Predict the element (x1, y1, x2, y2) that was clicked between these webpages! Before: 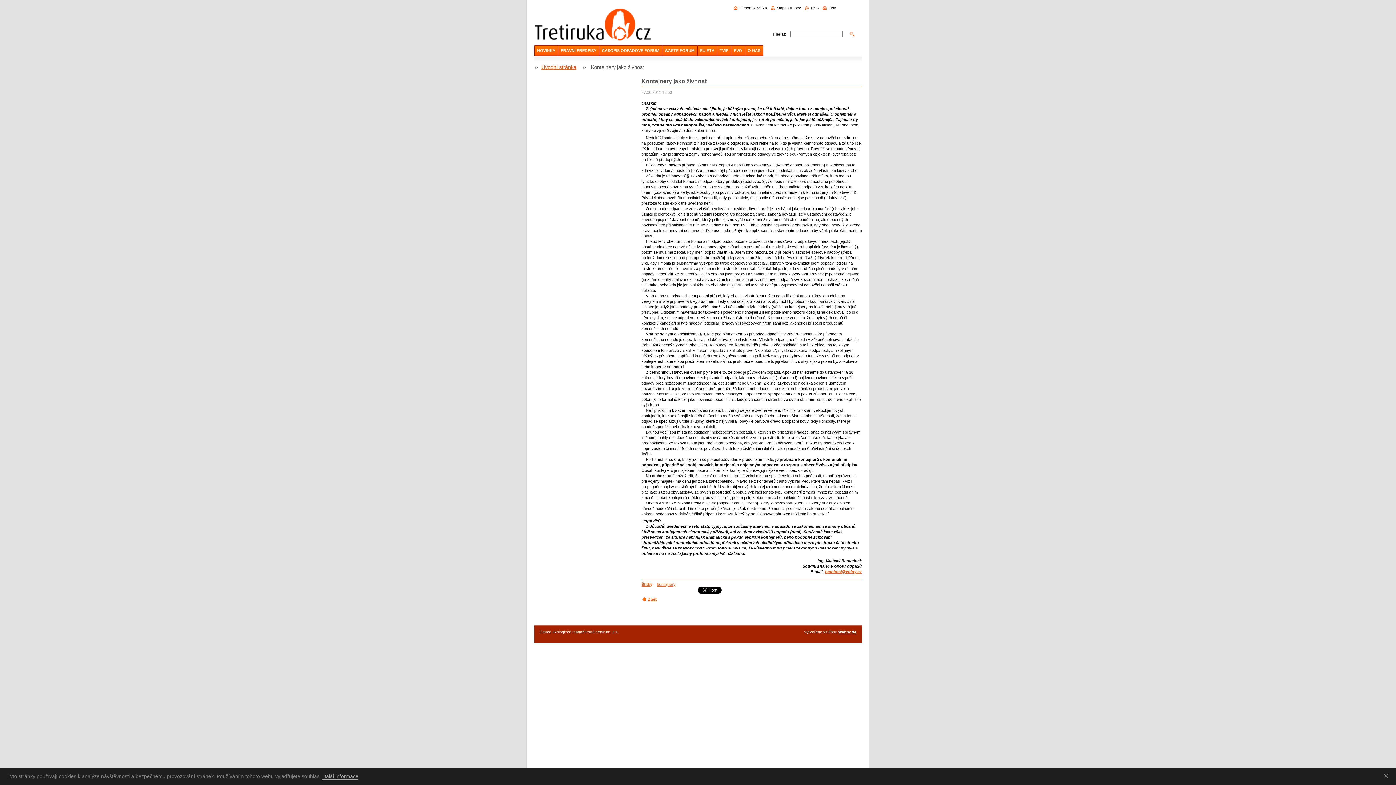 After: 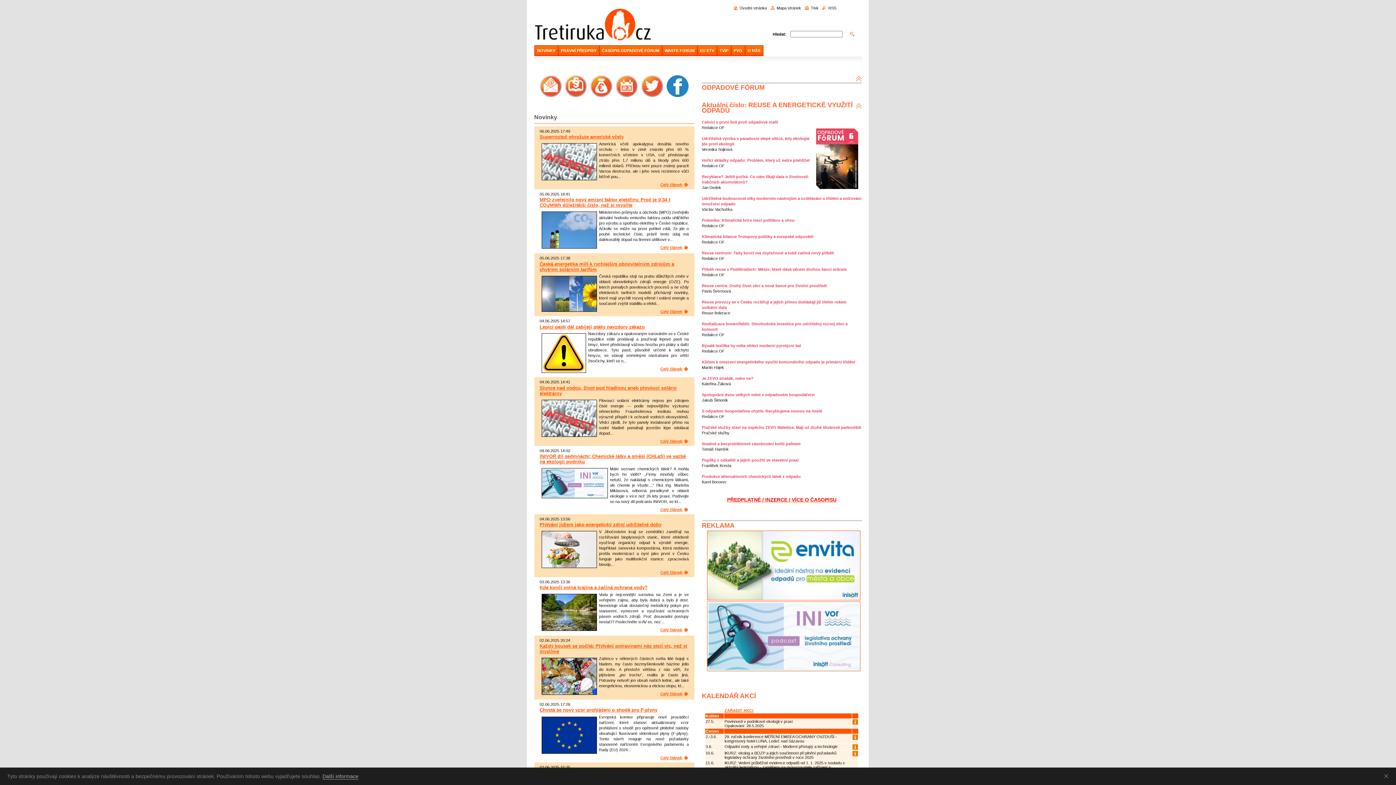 Action: bbox: (733, 5, 770, 10) label: Úvodní stránka